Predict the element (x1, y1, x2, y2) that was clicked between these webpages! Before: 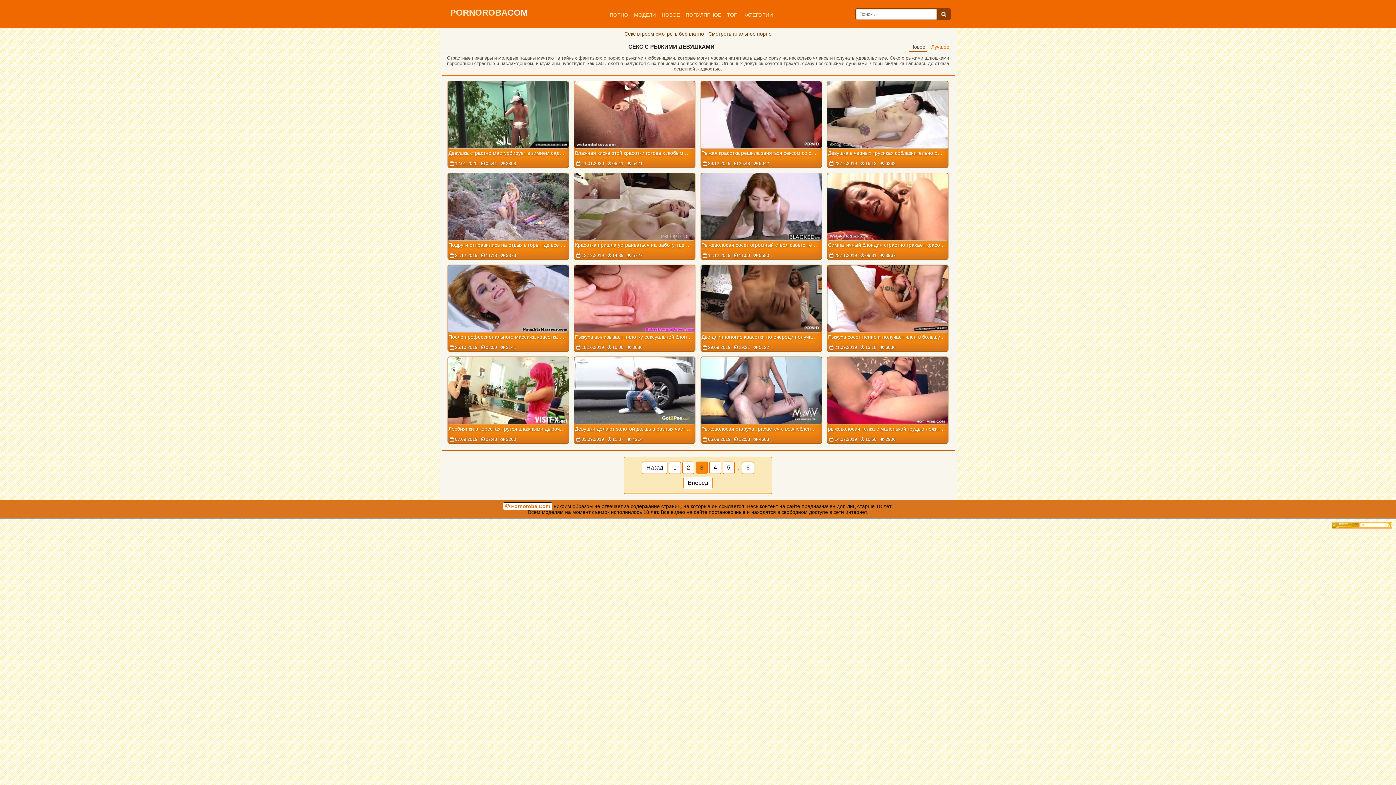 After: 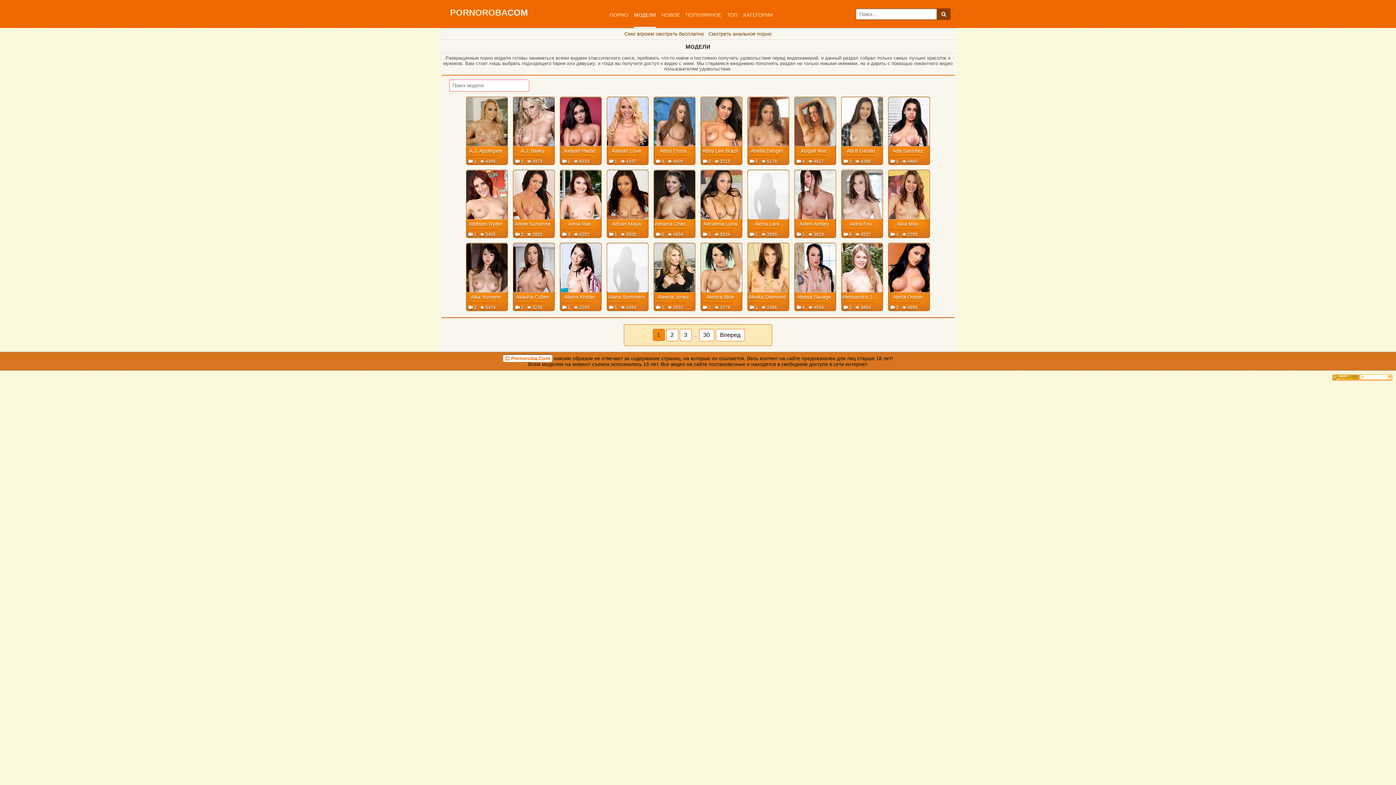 Action: bbox: (634, 0, 656, 27) label: МОДЕЛИ